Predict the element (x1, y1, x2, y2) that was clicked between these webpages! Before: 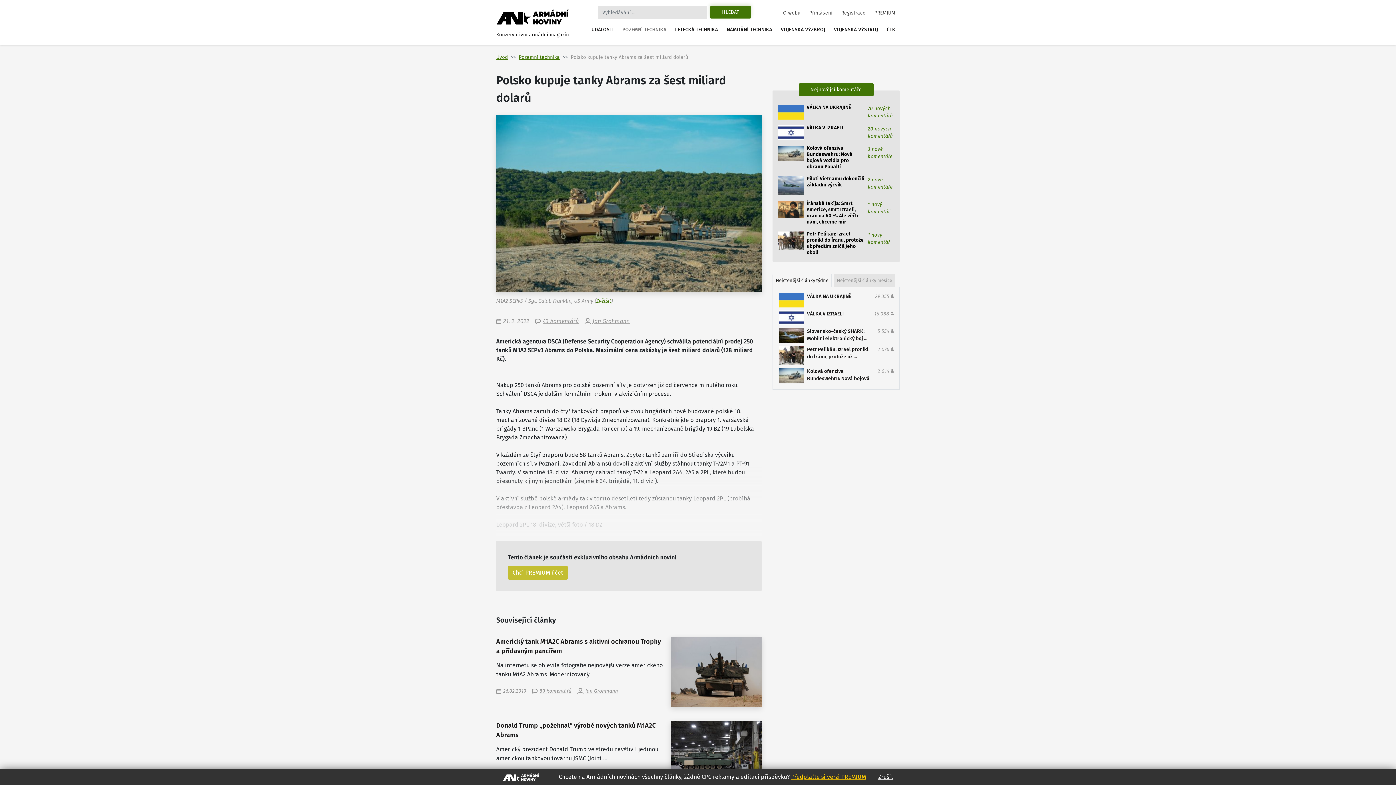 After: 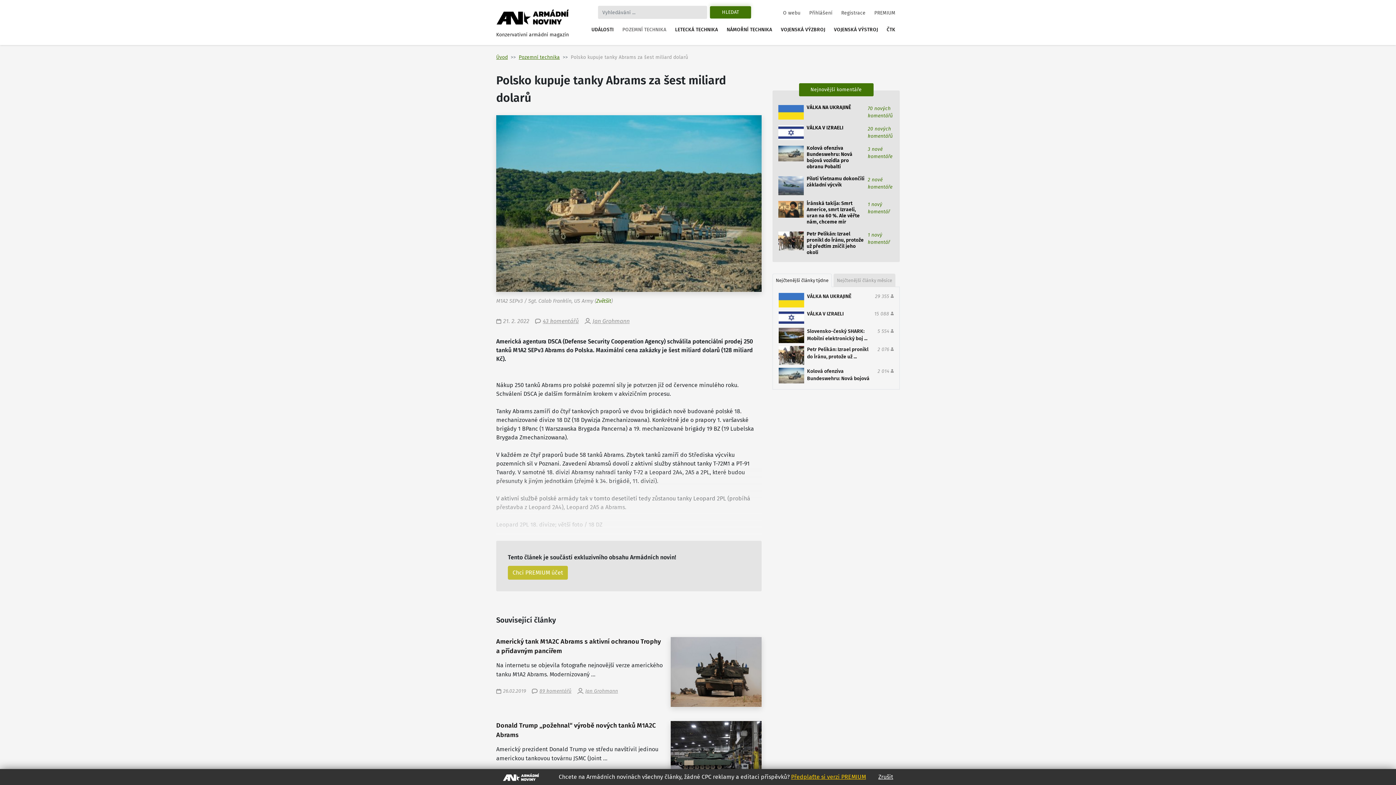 Action: label: Nejčtenější články týdne bbox: (772, 273, 832, 287)